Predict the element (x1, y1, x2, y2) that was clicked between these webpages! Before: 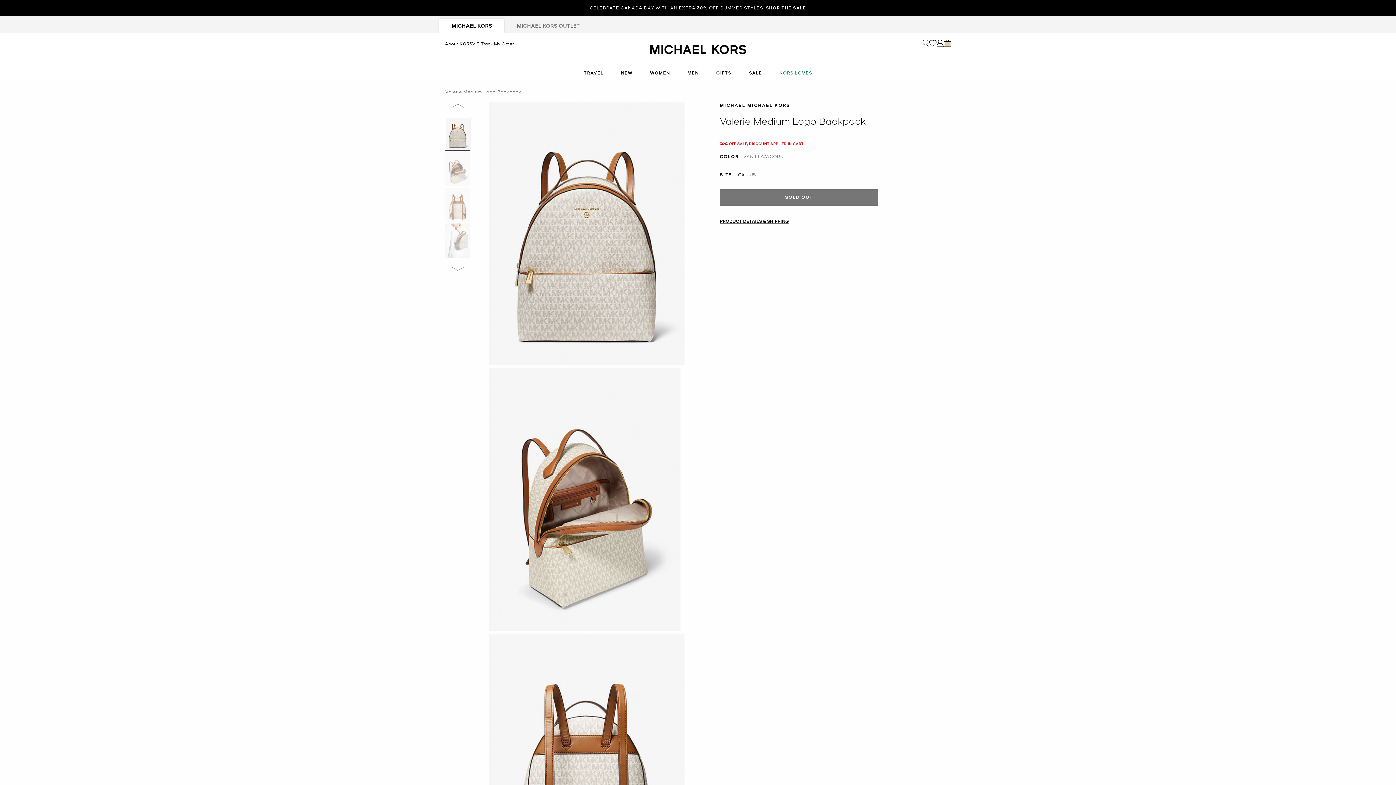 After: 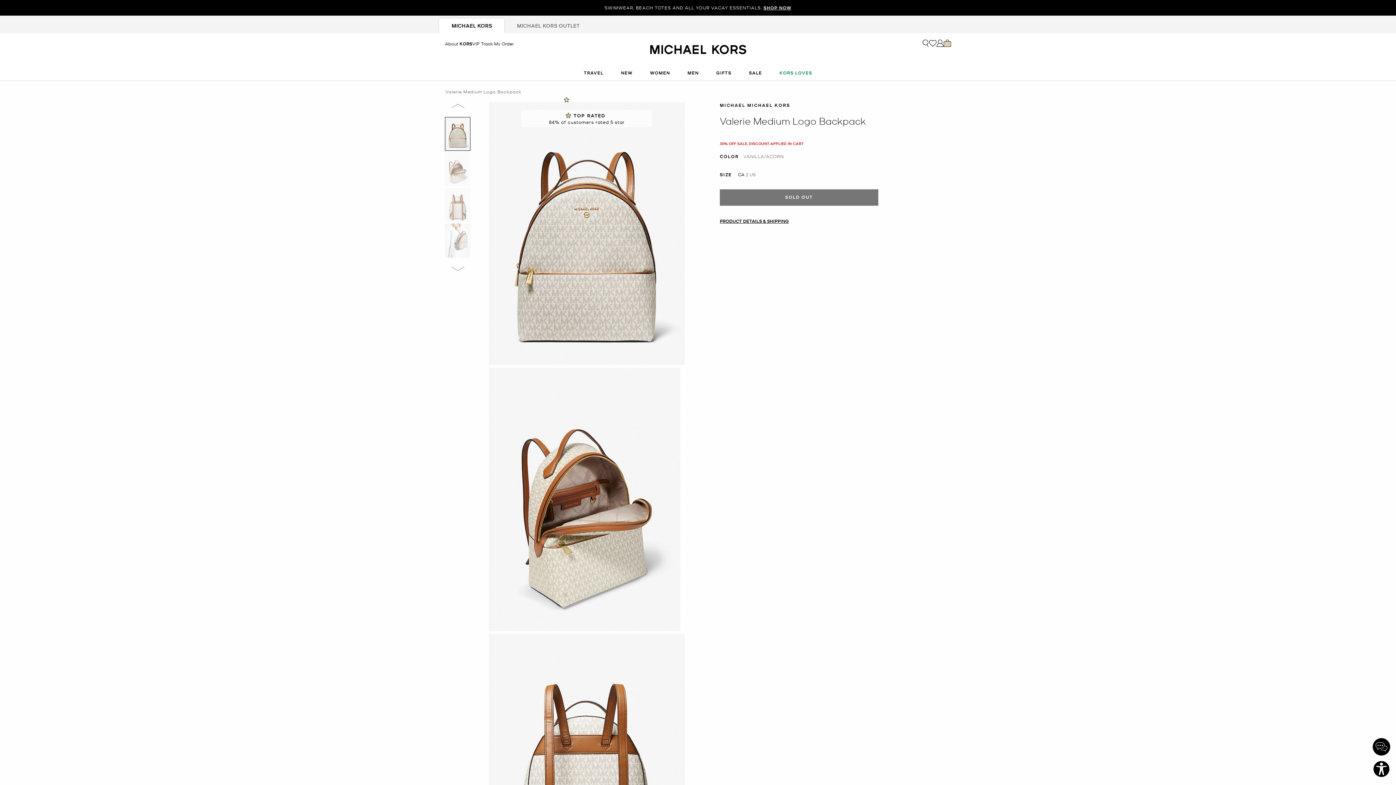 Action: bbox: (737, 182, 745, 191) label: CA